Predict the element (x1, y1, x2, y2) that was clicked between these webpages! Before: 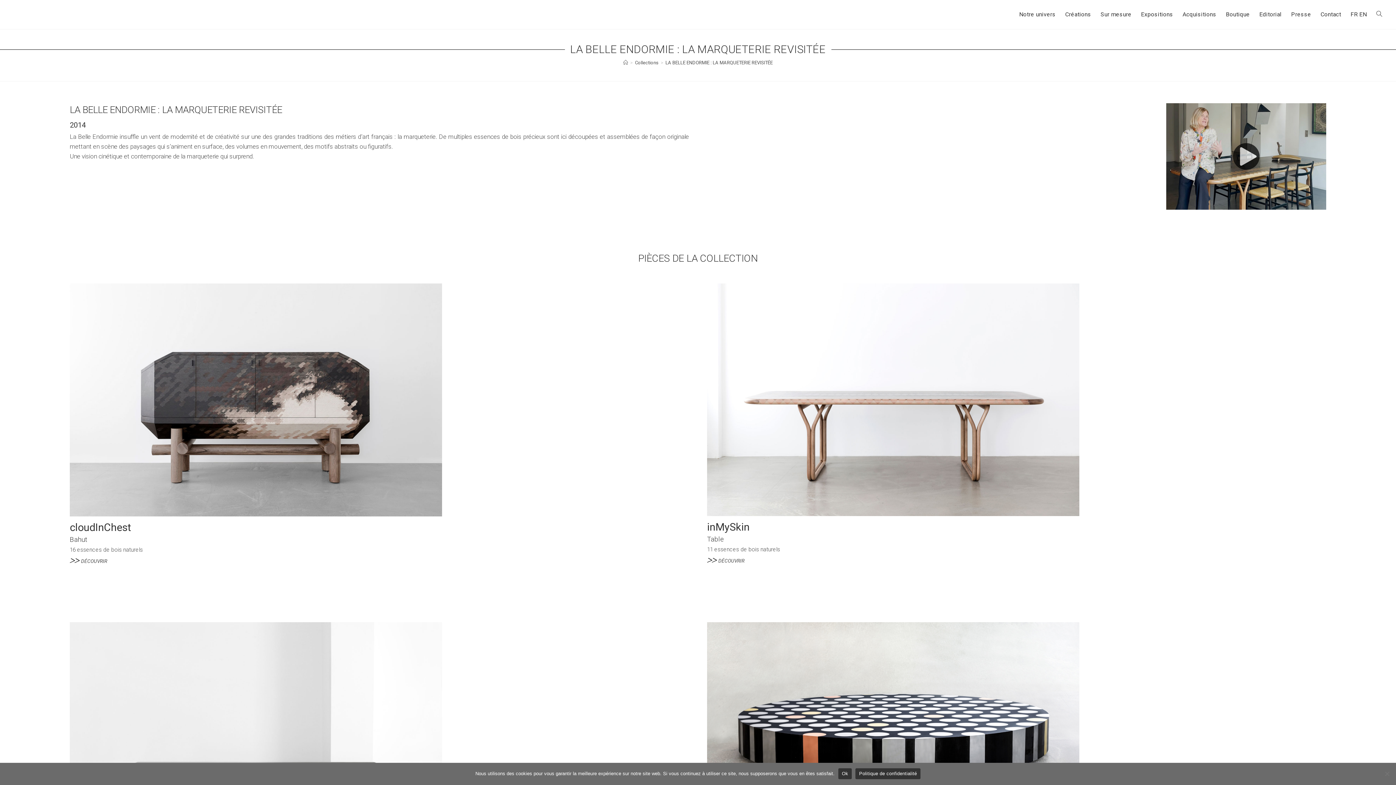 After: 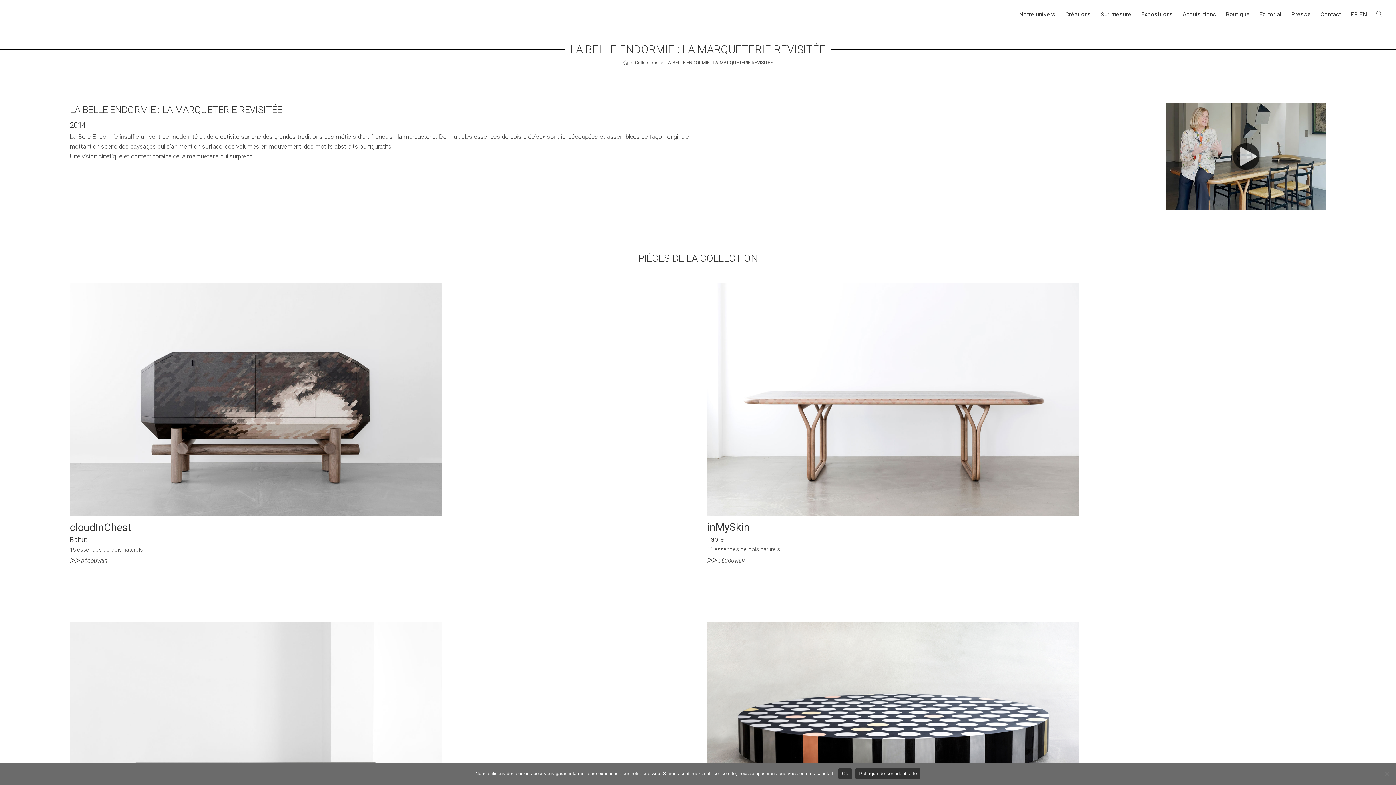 Action: bbox: (1346, 0, 1359, 29) label: FR